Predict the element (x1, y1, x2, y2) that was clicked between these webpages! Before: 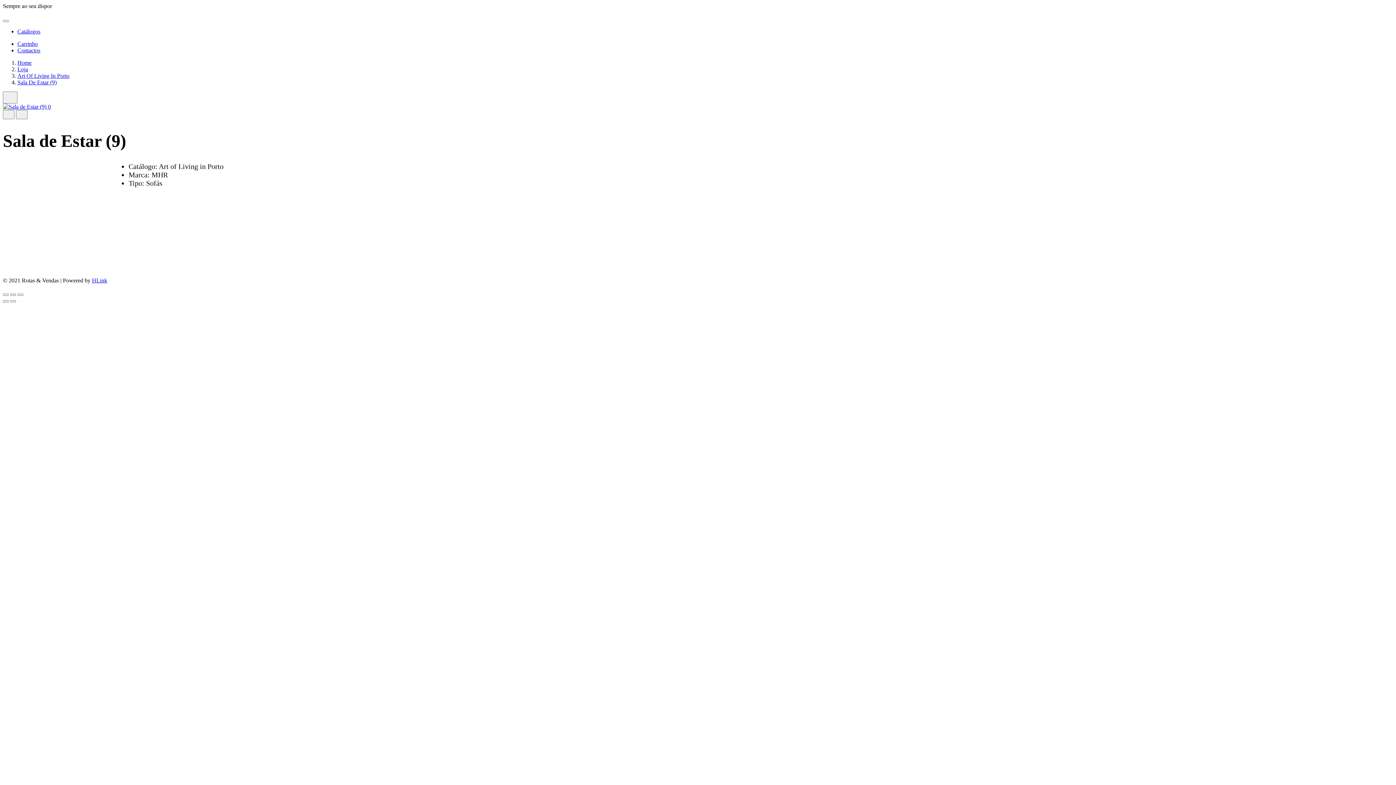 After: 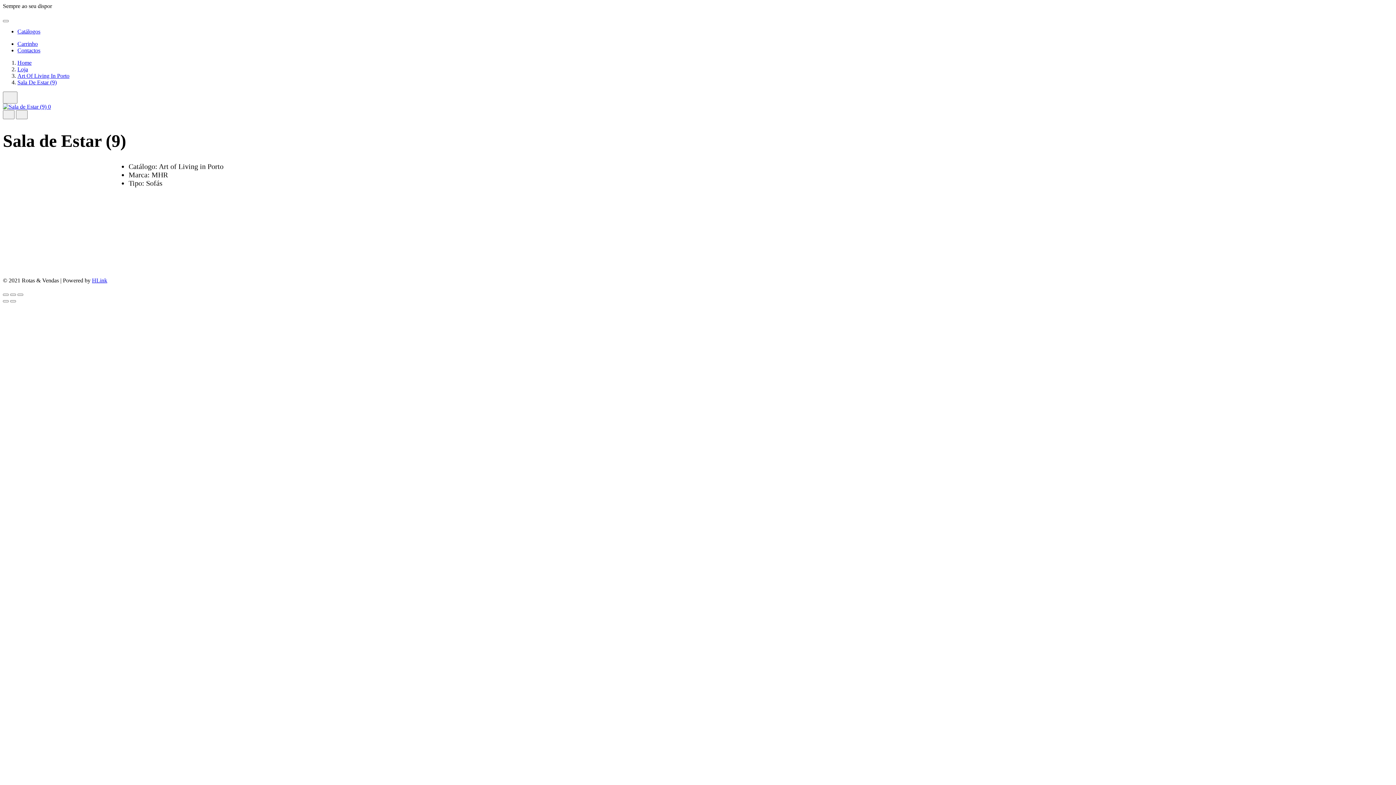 Action: bbox: (92, 277, 107, 283) label: HLink